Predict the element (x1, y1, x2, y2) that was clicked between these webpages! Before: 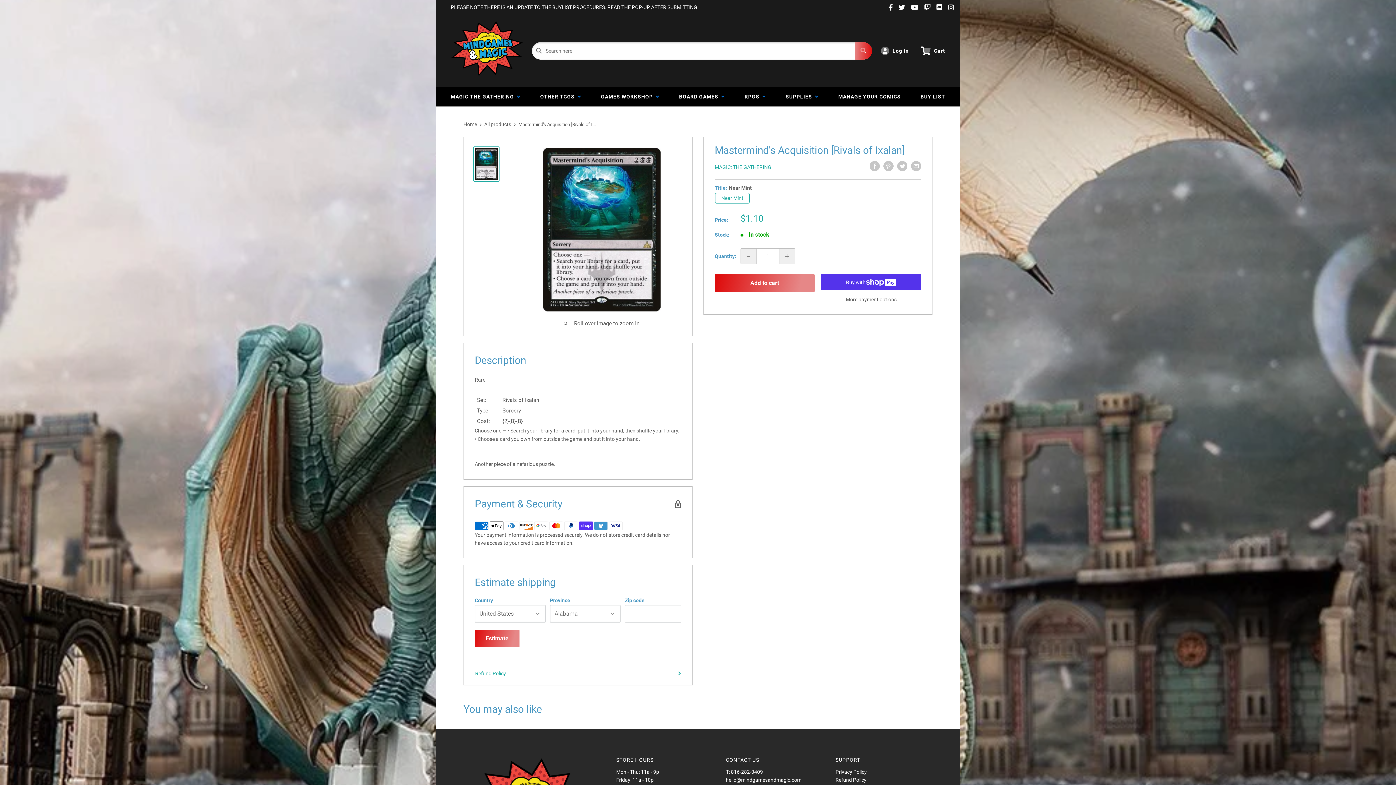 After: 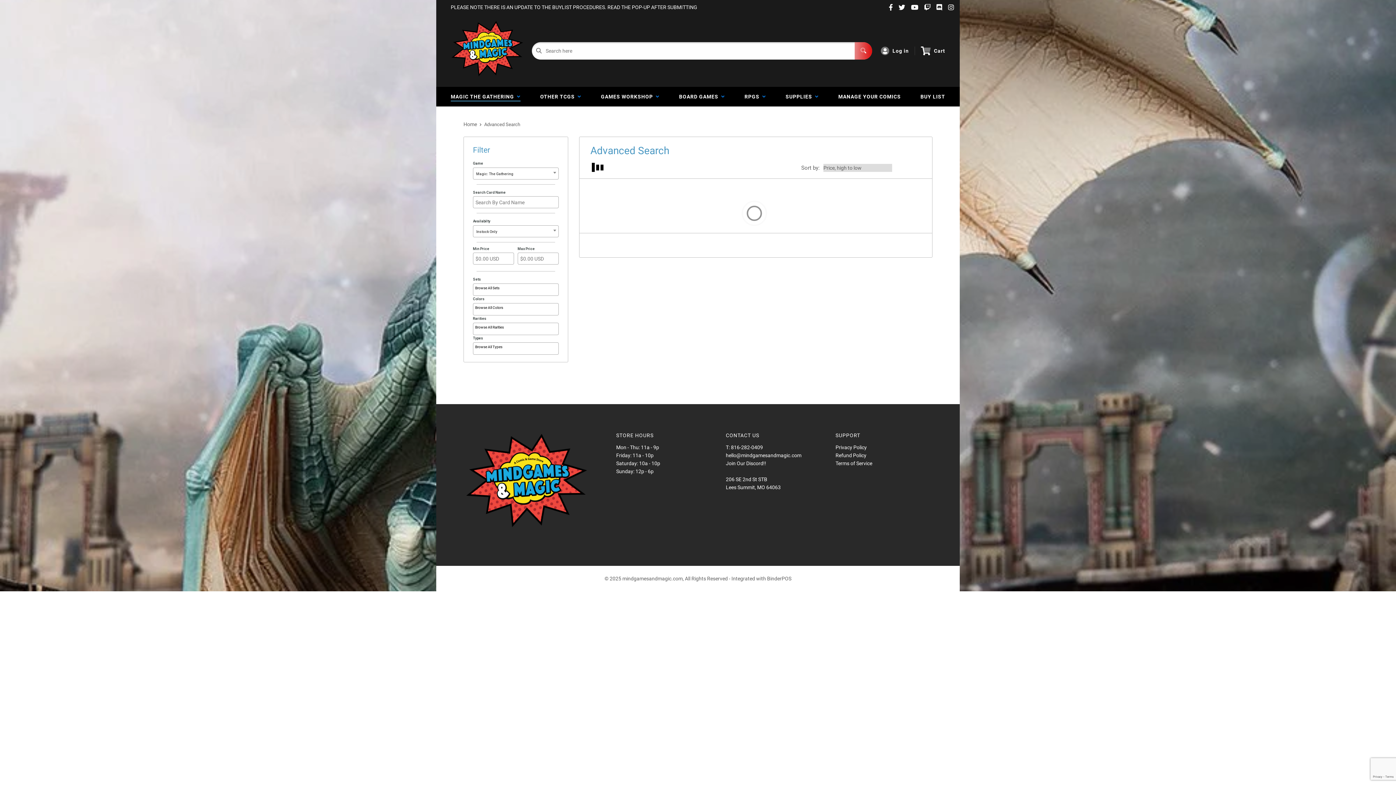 Action: label: MAGIC THE GATHERING   bbox: (445, 86, 526, 106)